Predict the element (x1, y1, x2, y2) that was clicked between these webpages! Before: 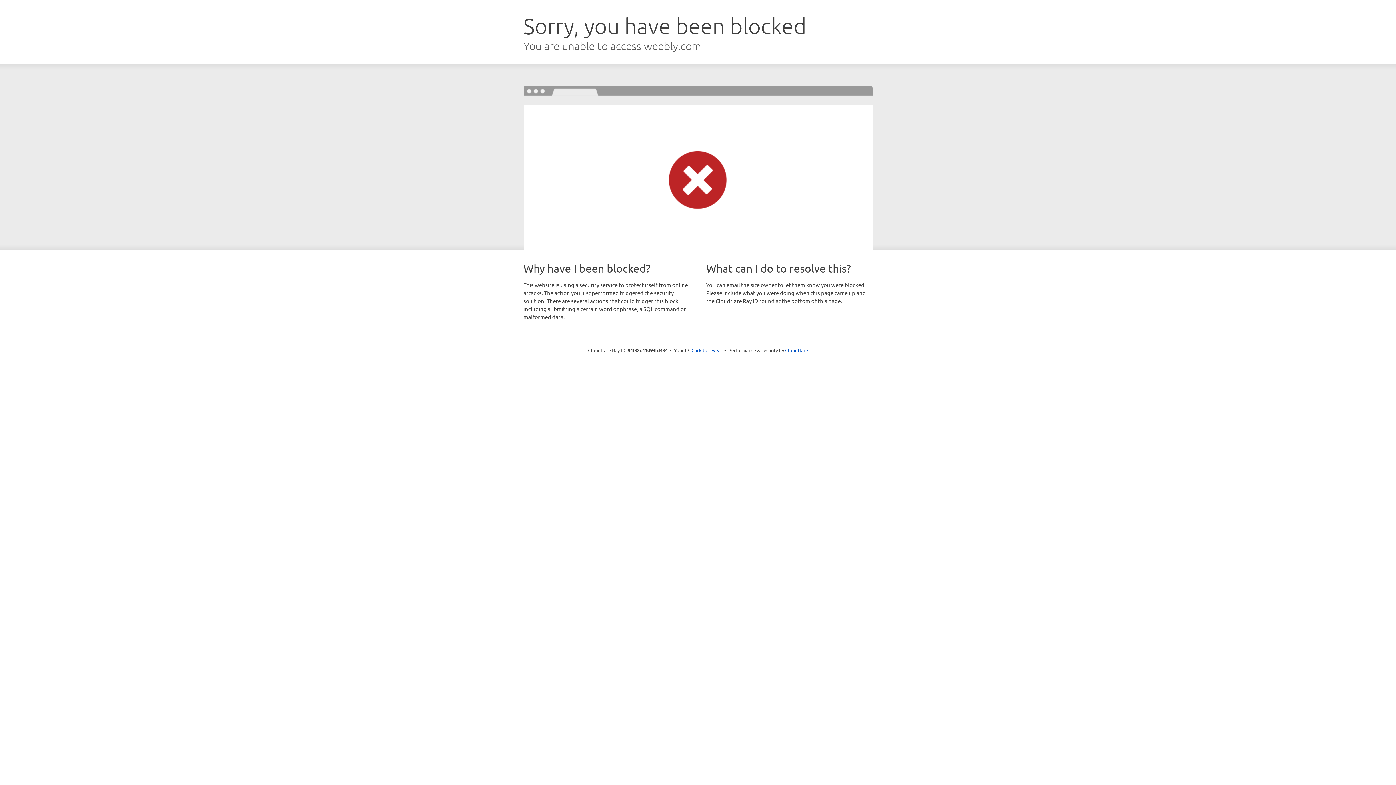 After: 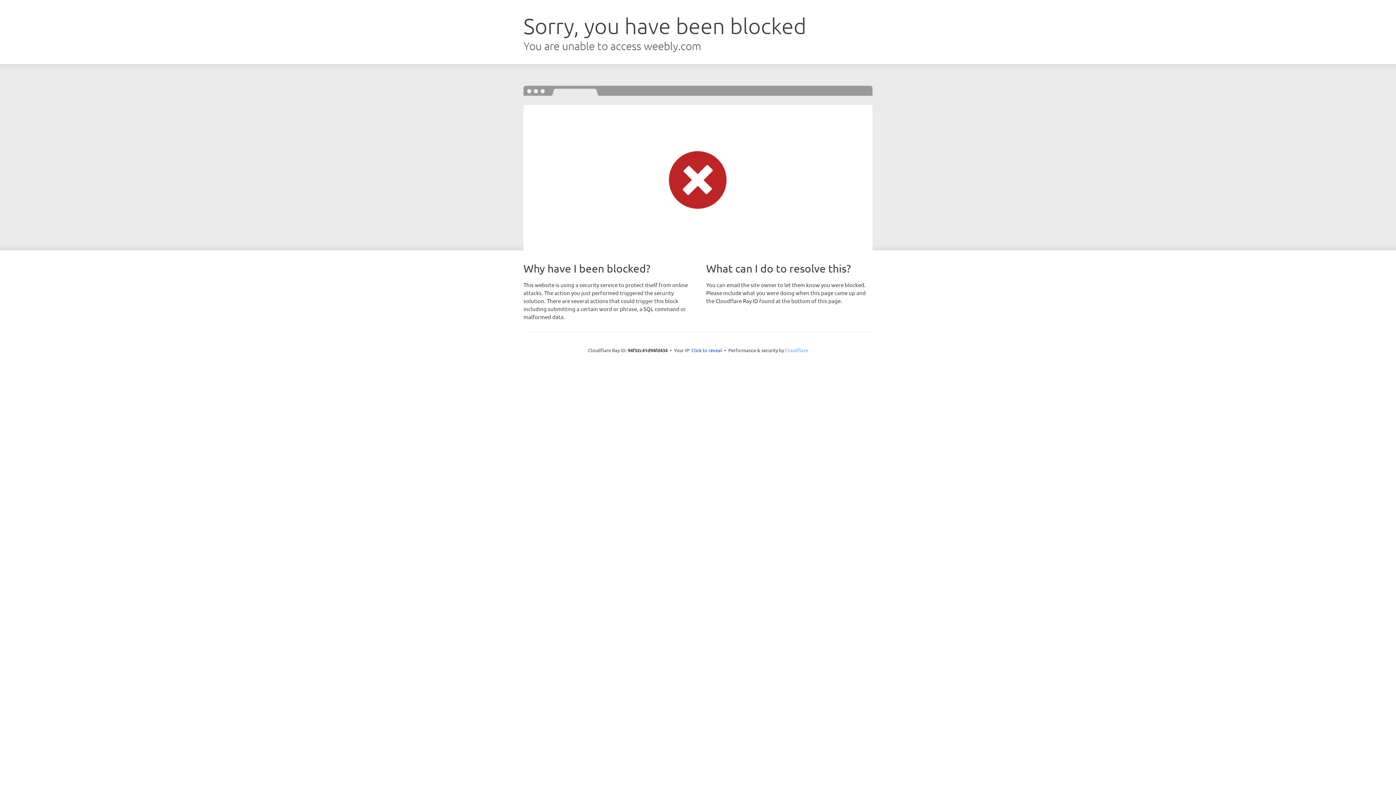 Action: bbox: (785, 347, 808, 353) label: Cloudflare